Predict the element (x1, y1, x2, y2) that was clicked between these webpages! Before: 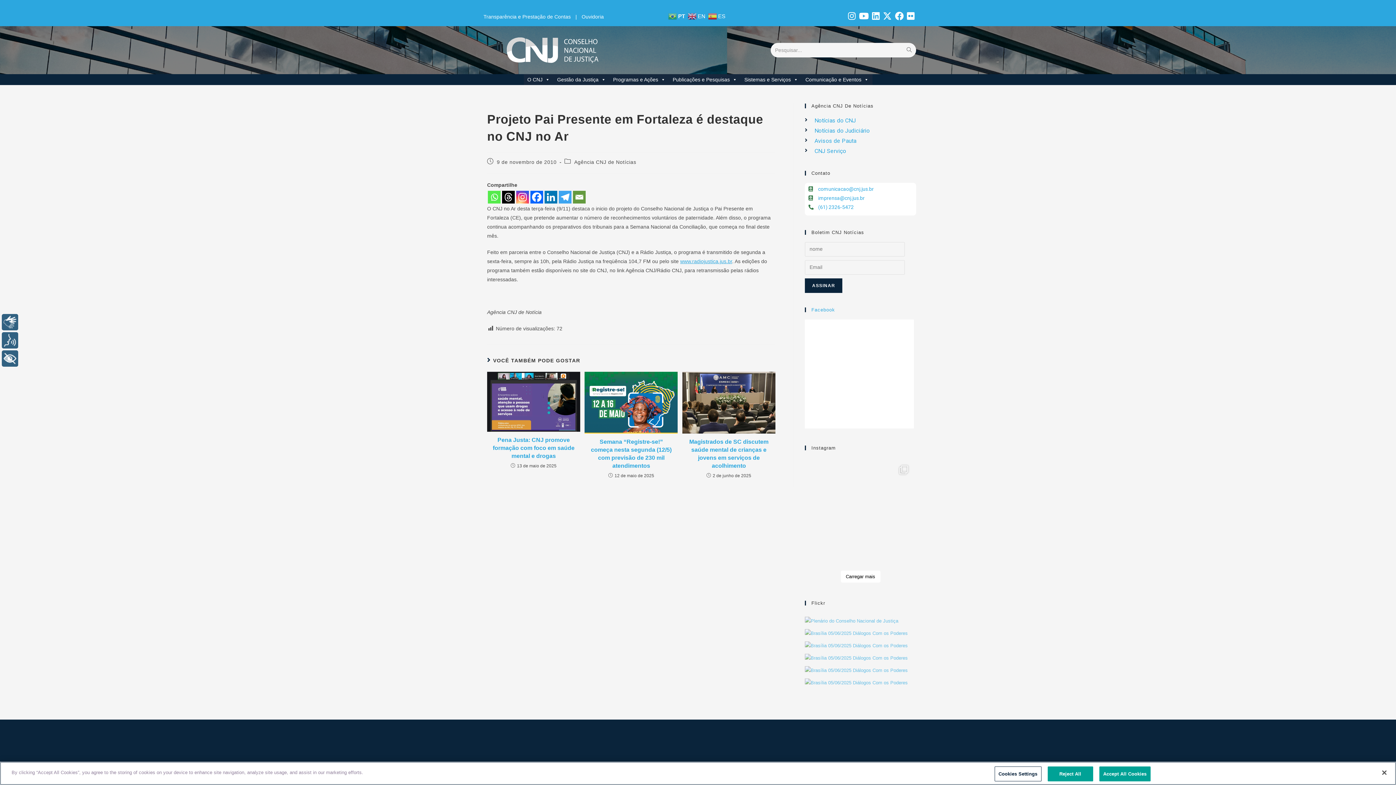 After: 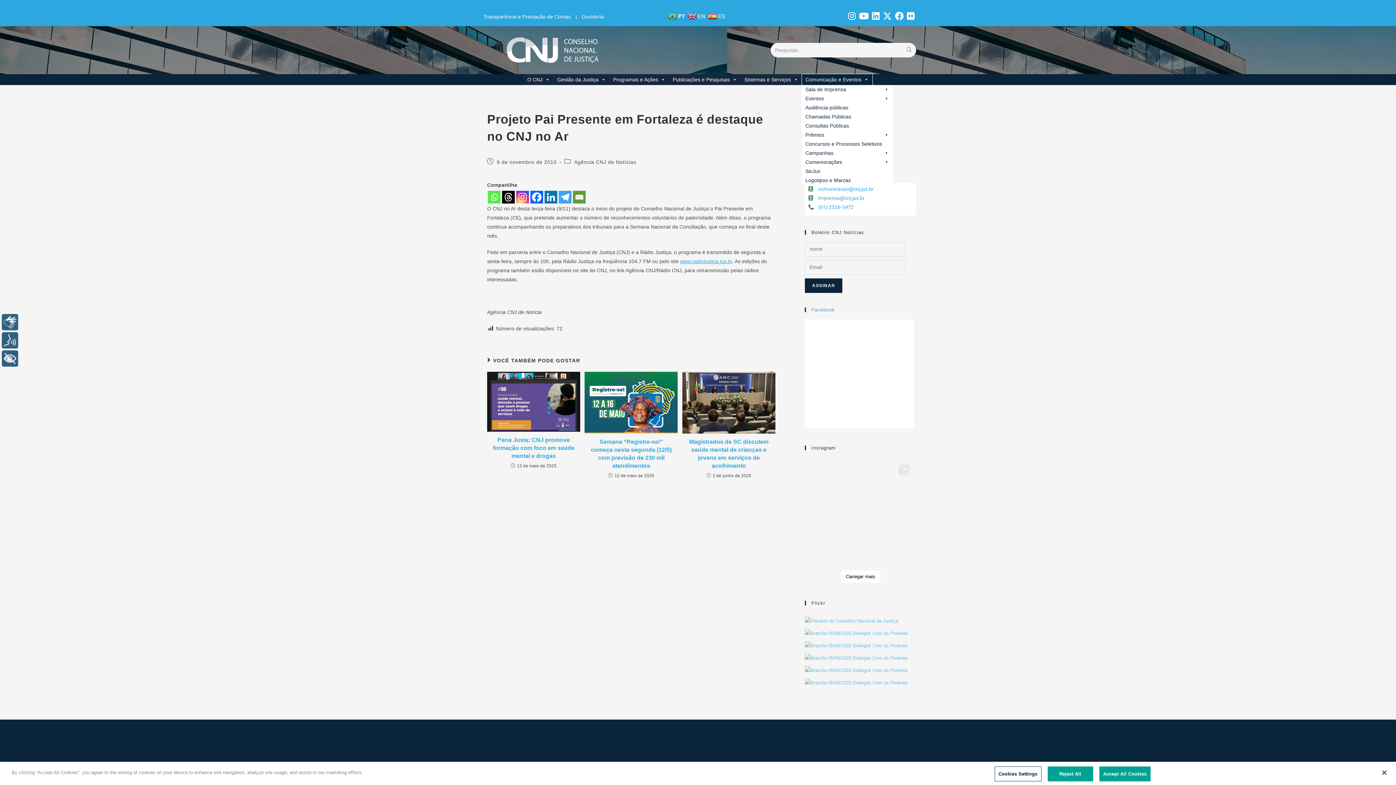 Action: bbox: (802, 74, 872, 84) label: Comunicação e Eventos